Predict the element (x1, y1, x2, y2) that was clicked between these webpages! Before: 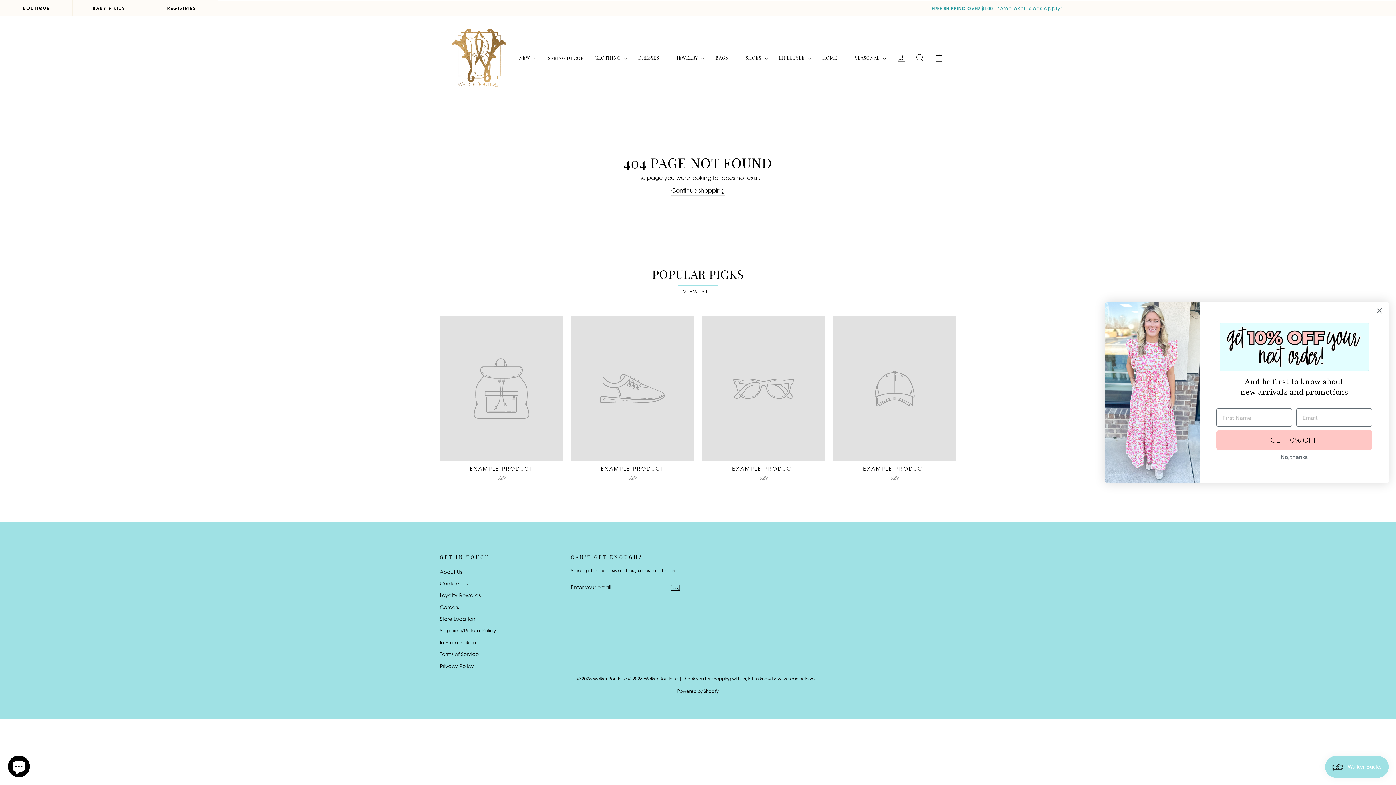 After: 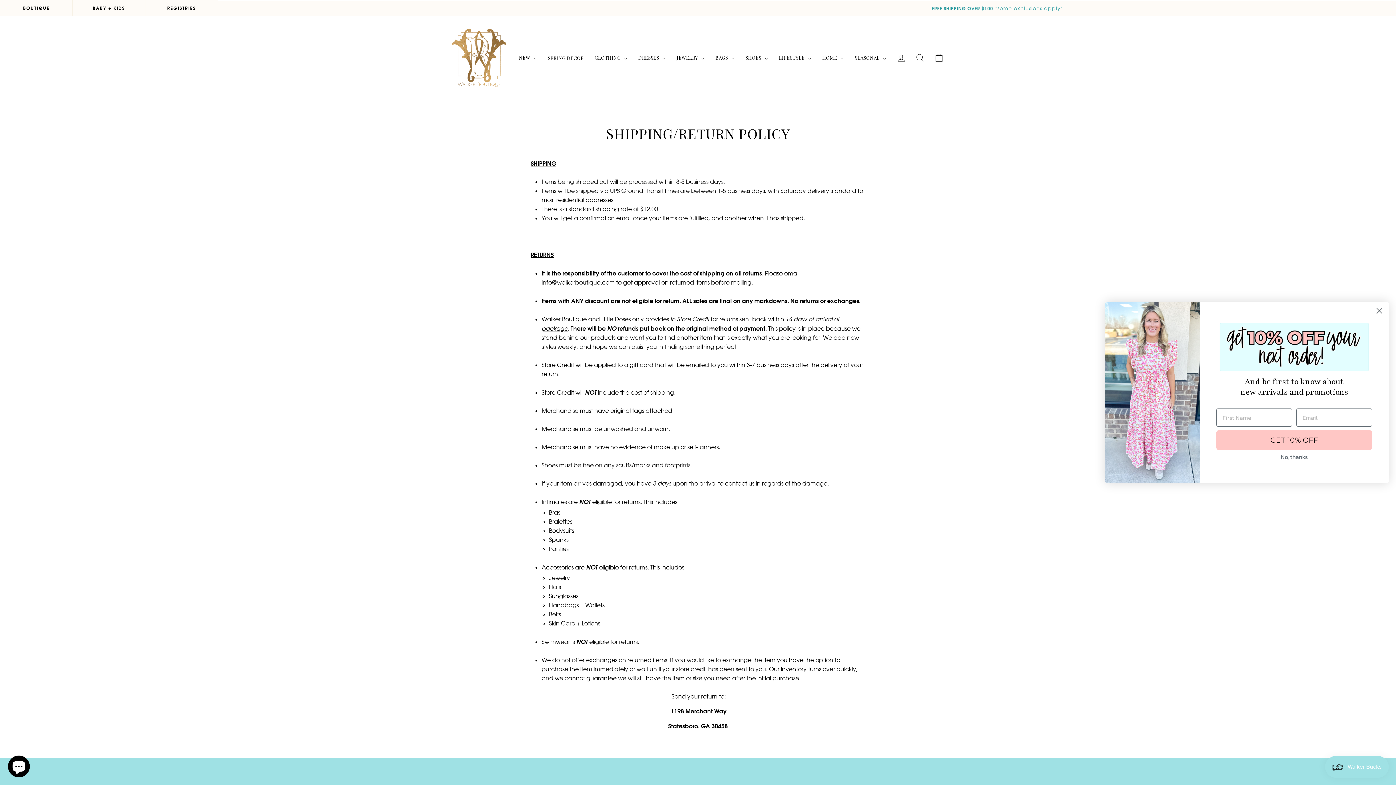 Action: label: Shipping/Return Policy bbox: (440, 625, 496, 636)